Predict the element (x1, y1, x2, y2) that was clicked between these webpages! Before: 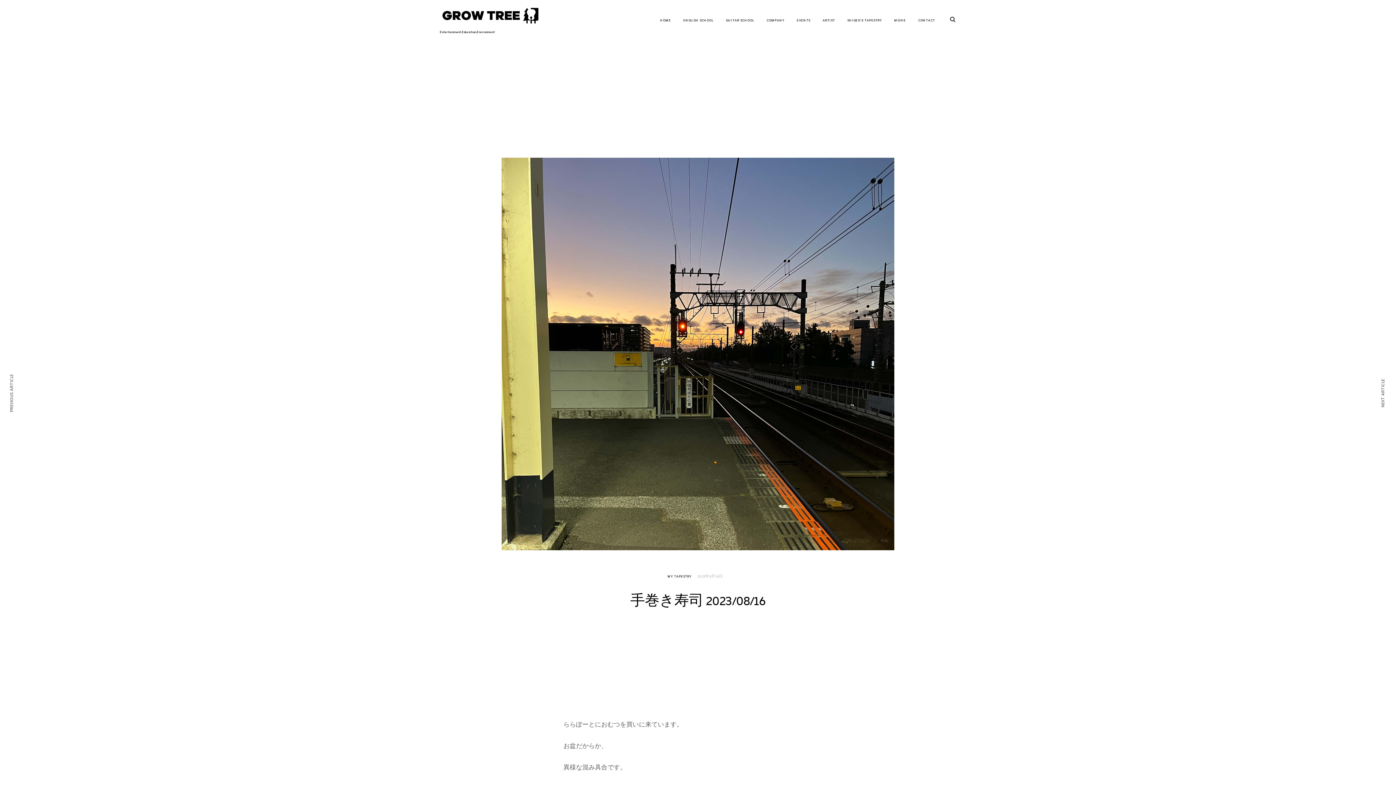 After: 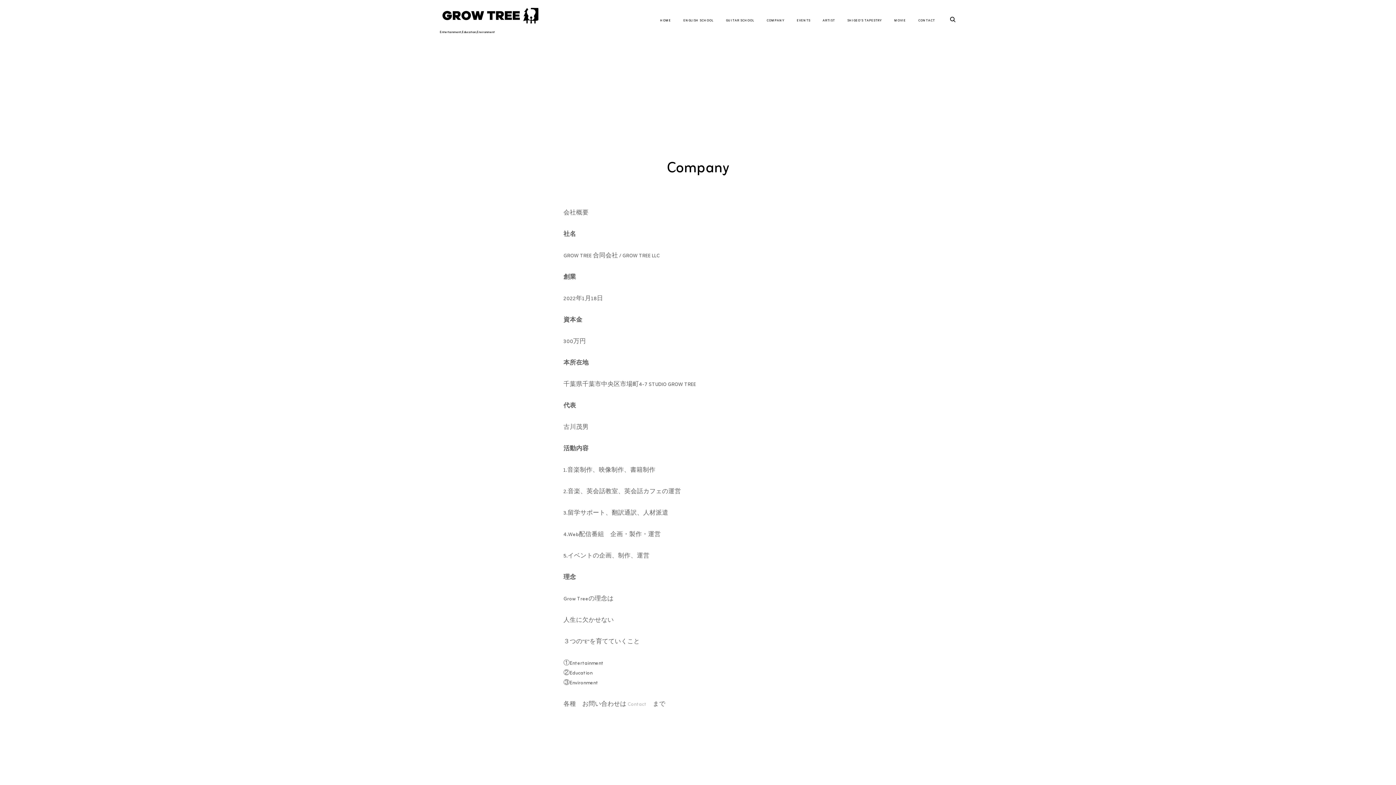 Action: bbox: (766, 14, 784, 26) label: COMPANY